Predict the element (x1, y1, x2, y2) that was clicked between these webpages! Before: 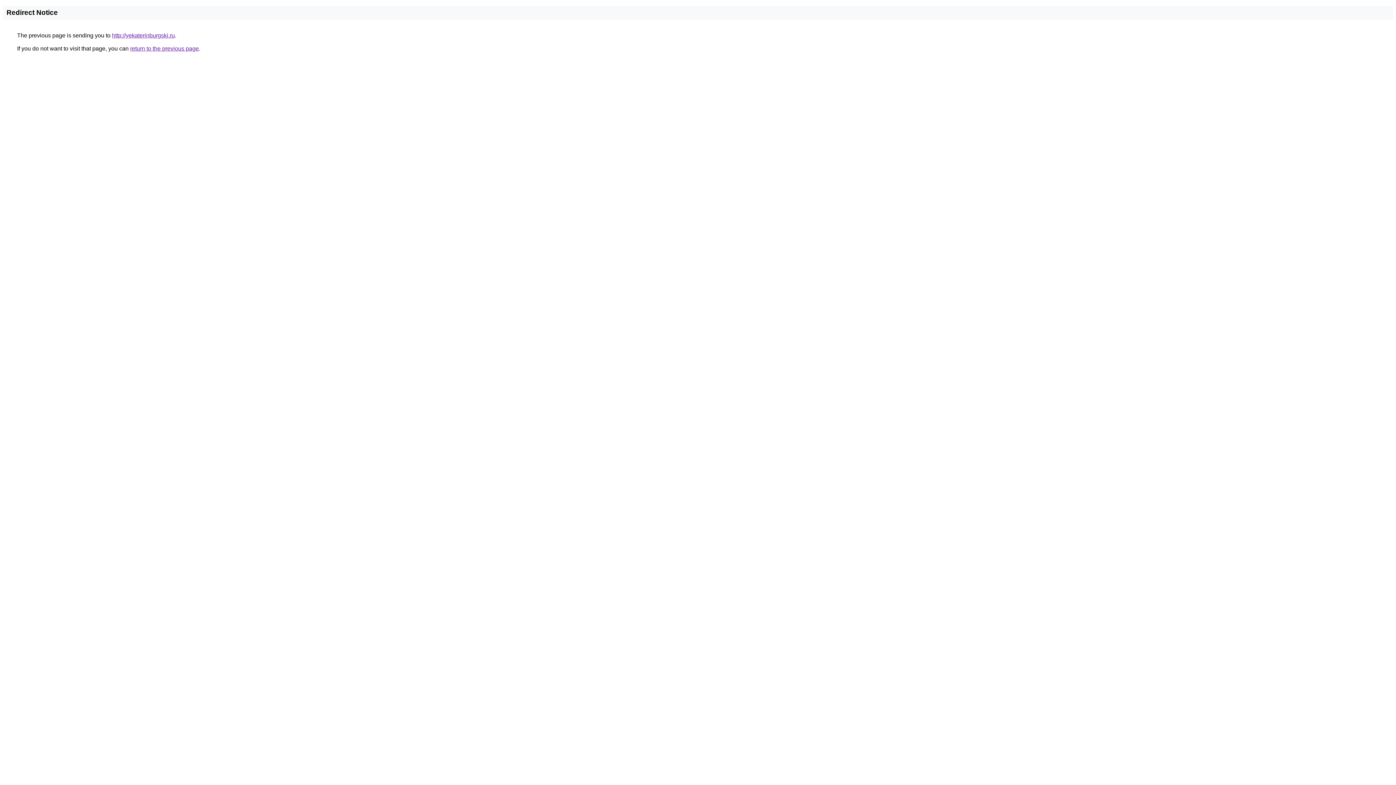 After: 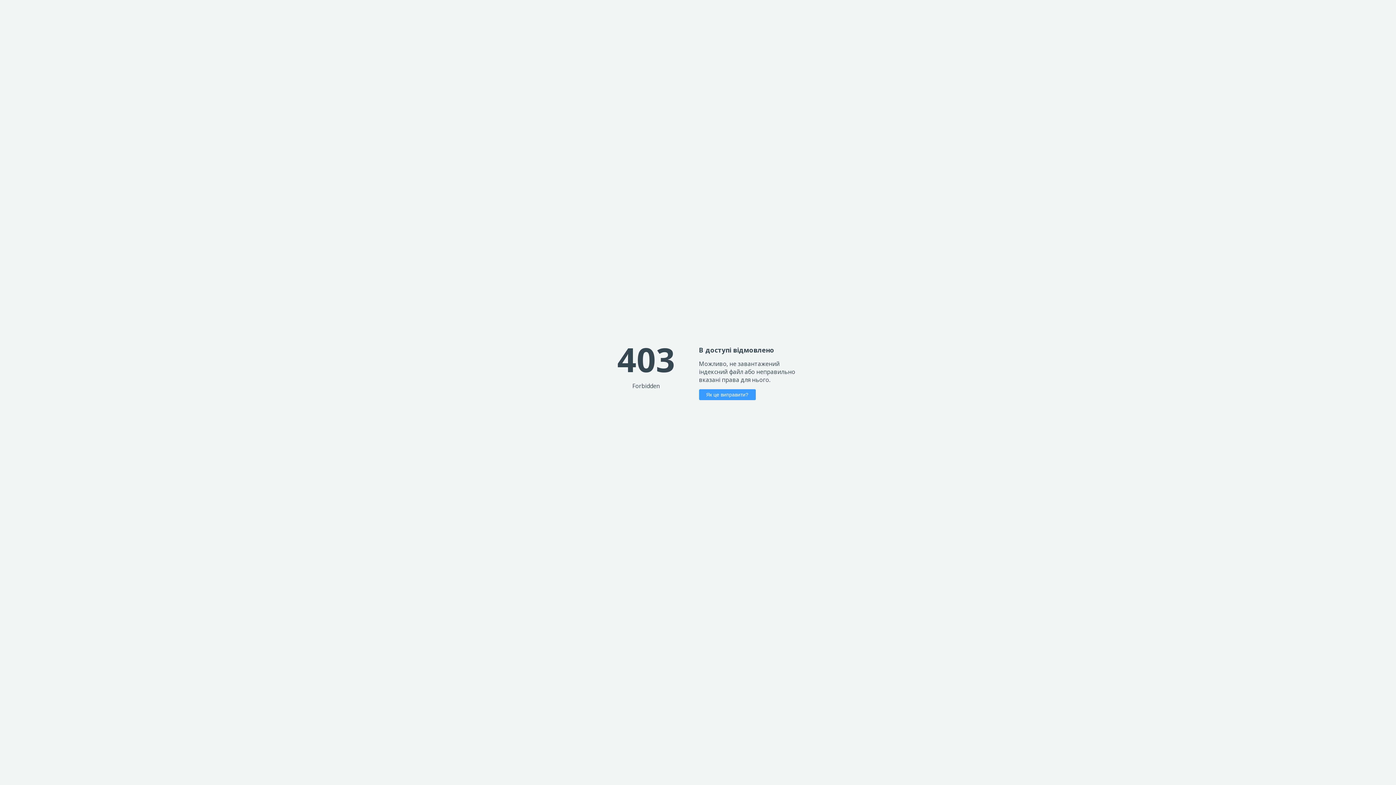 Action: label: http://yekaterinburgski.ru bbox: (112, 32, 174, 38)